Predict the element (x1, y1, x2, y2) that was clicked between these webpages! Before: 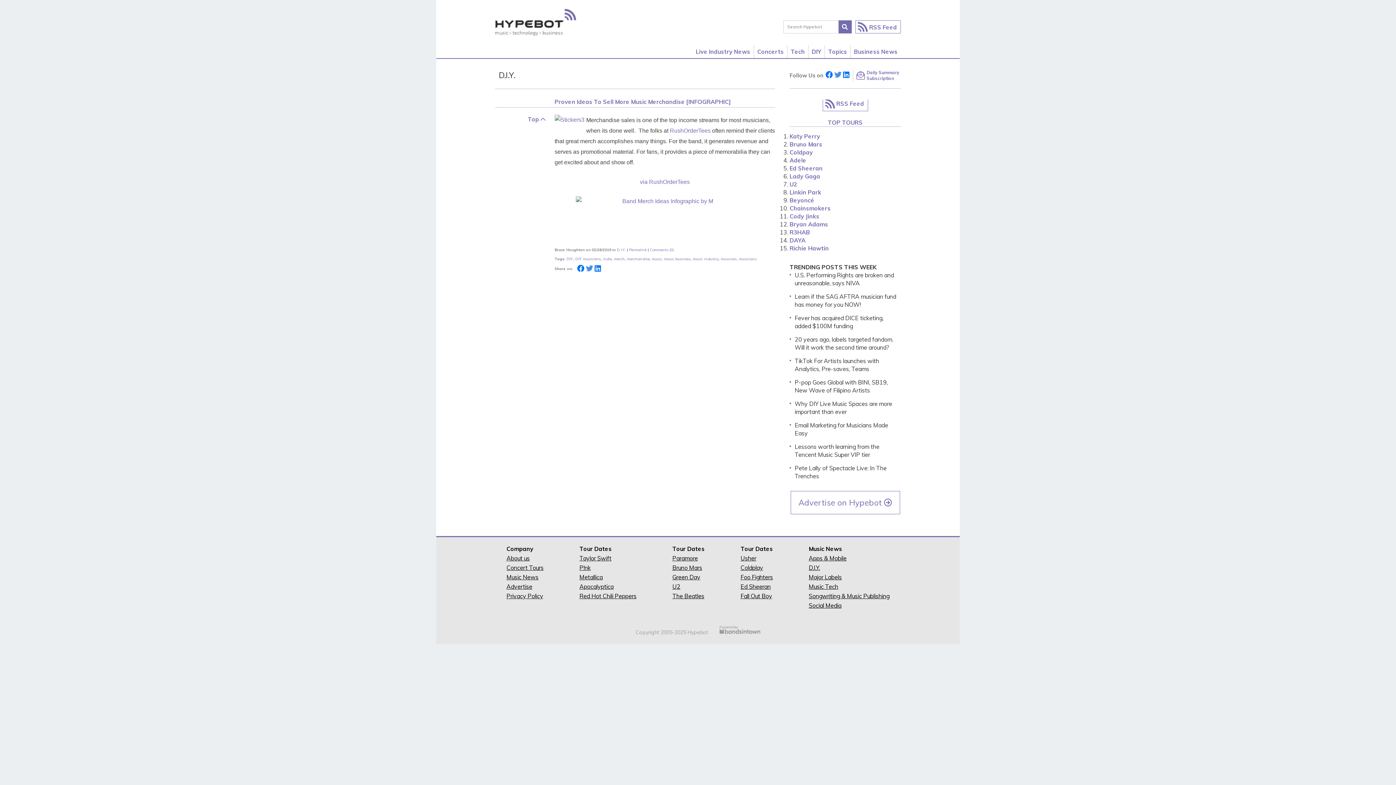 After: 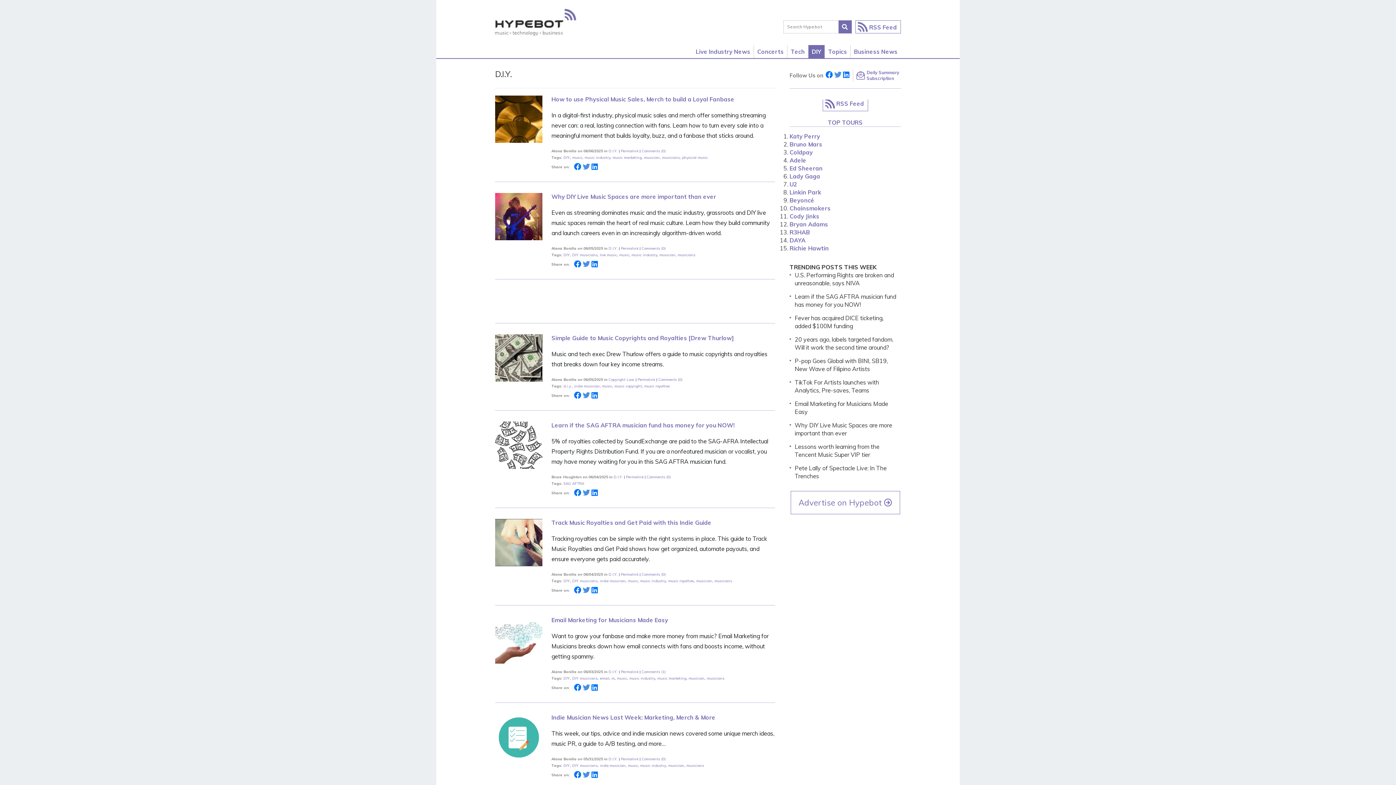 Action: bbox: (808, 45, 825, 58) label: DIY